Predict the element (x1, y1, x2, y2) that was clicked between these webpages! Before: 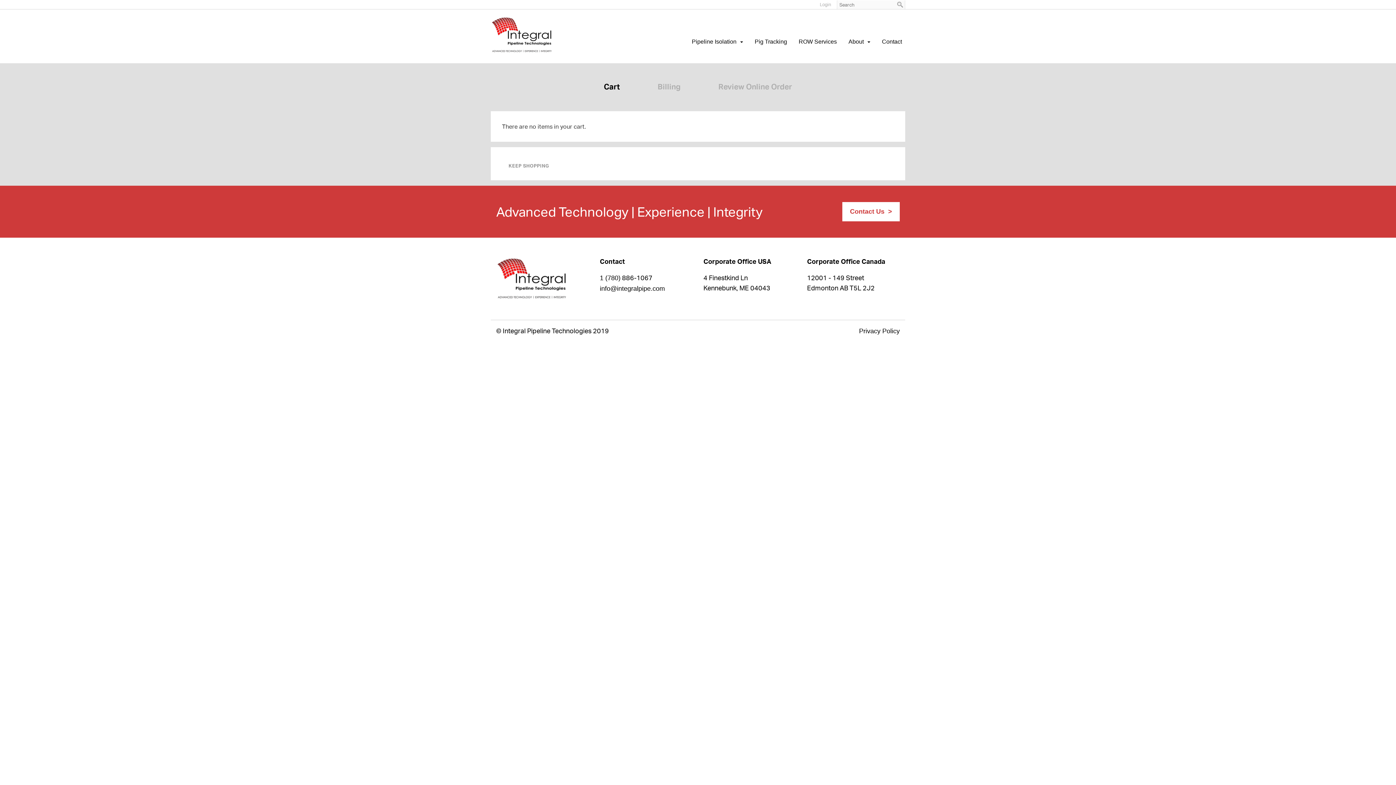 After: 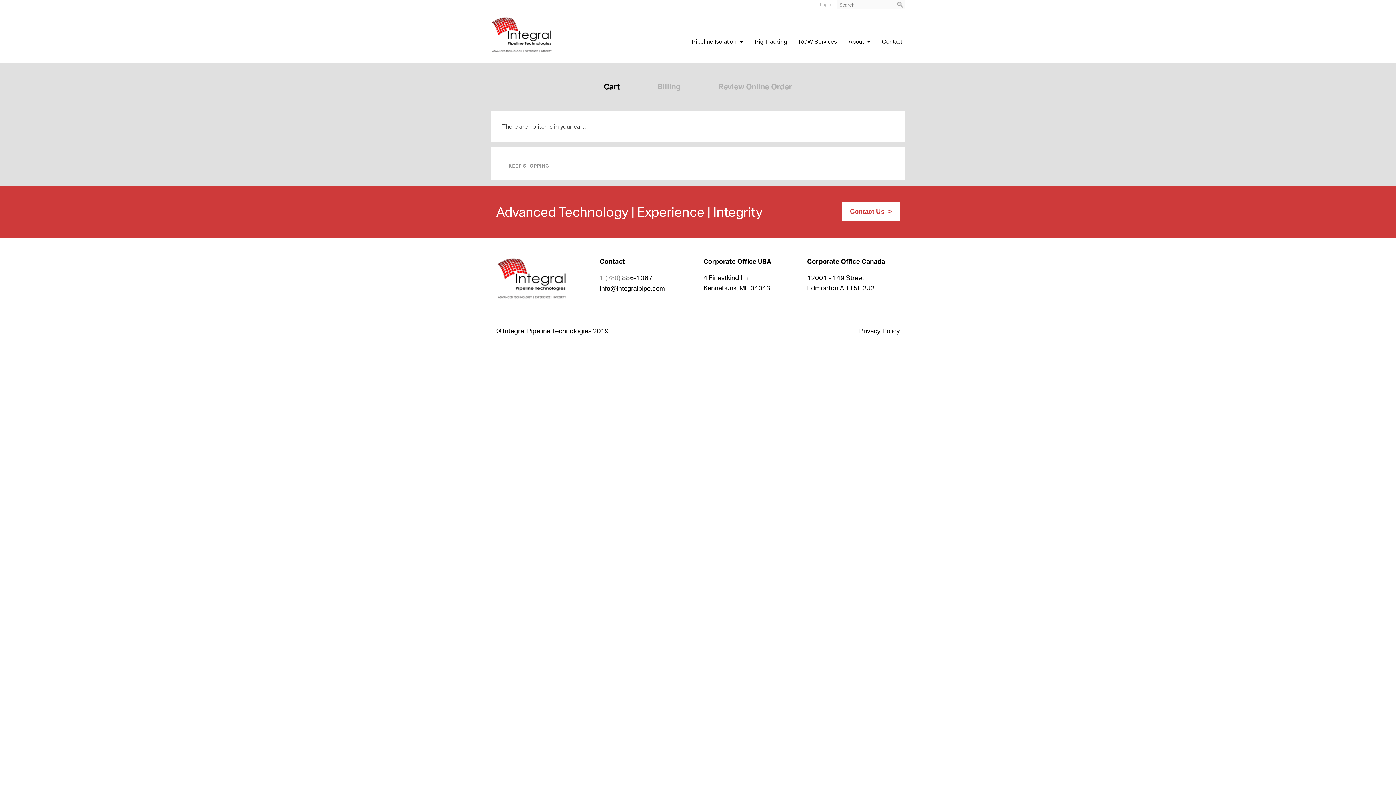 Action: bbox: (600, 274, 620, 281) label: 1 (780)